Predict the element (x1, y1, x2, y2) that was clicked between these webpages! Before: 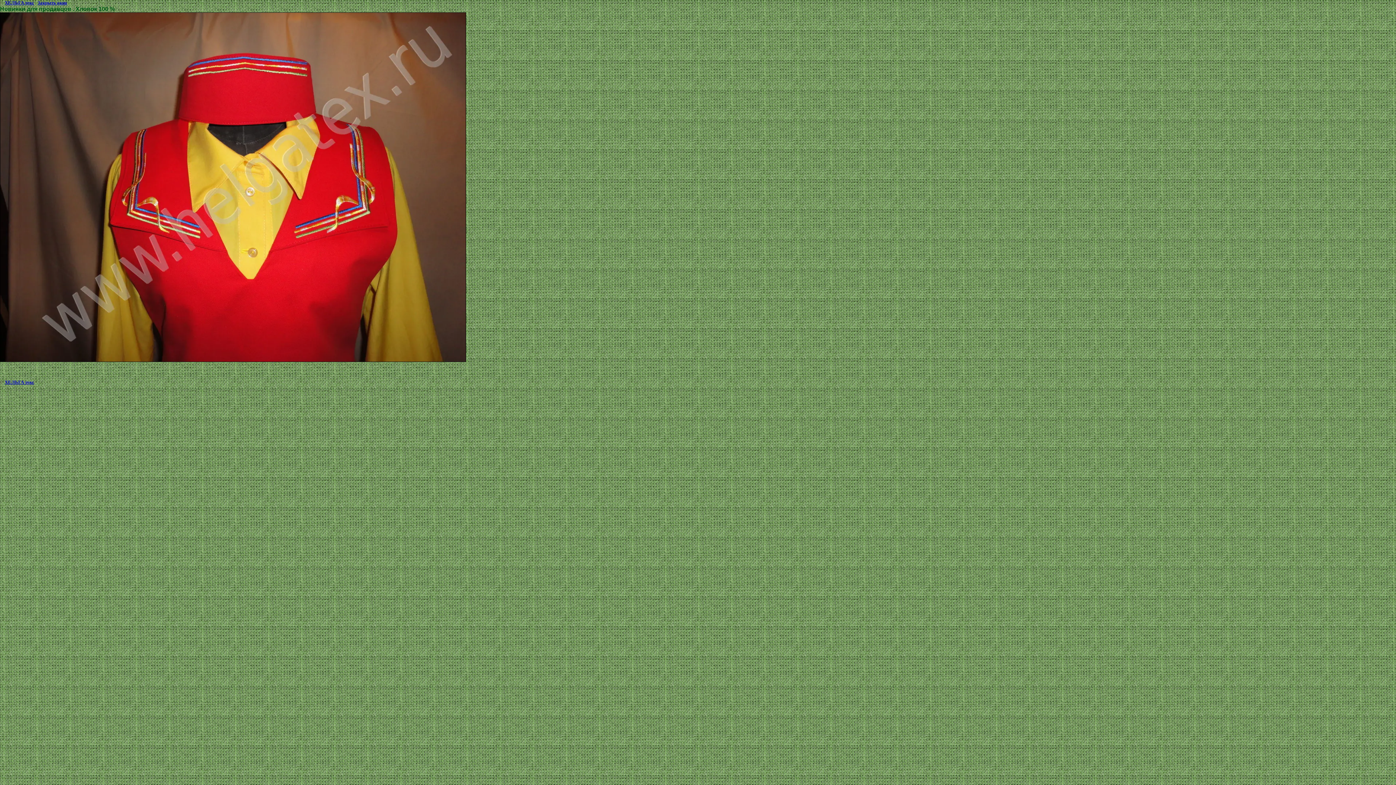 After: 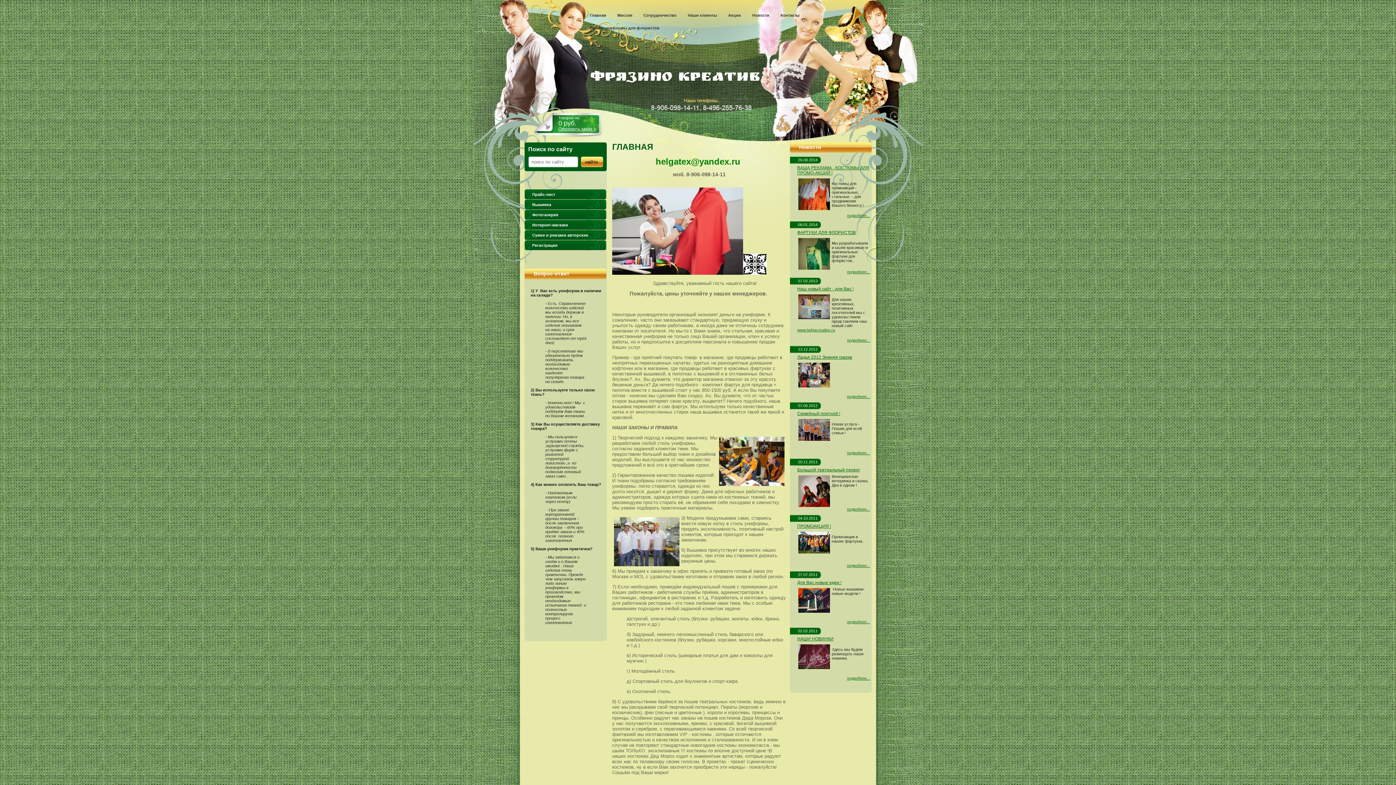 Action: bbox: (4, 0, 34, 5) label: ХЕЛЬГА текс